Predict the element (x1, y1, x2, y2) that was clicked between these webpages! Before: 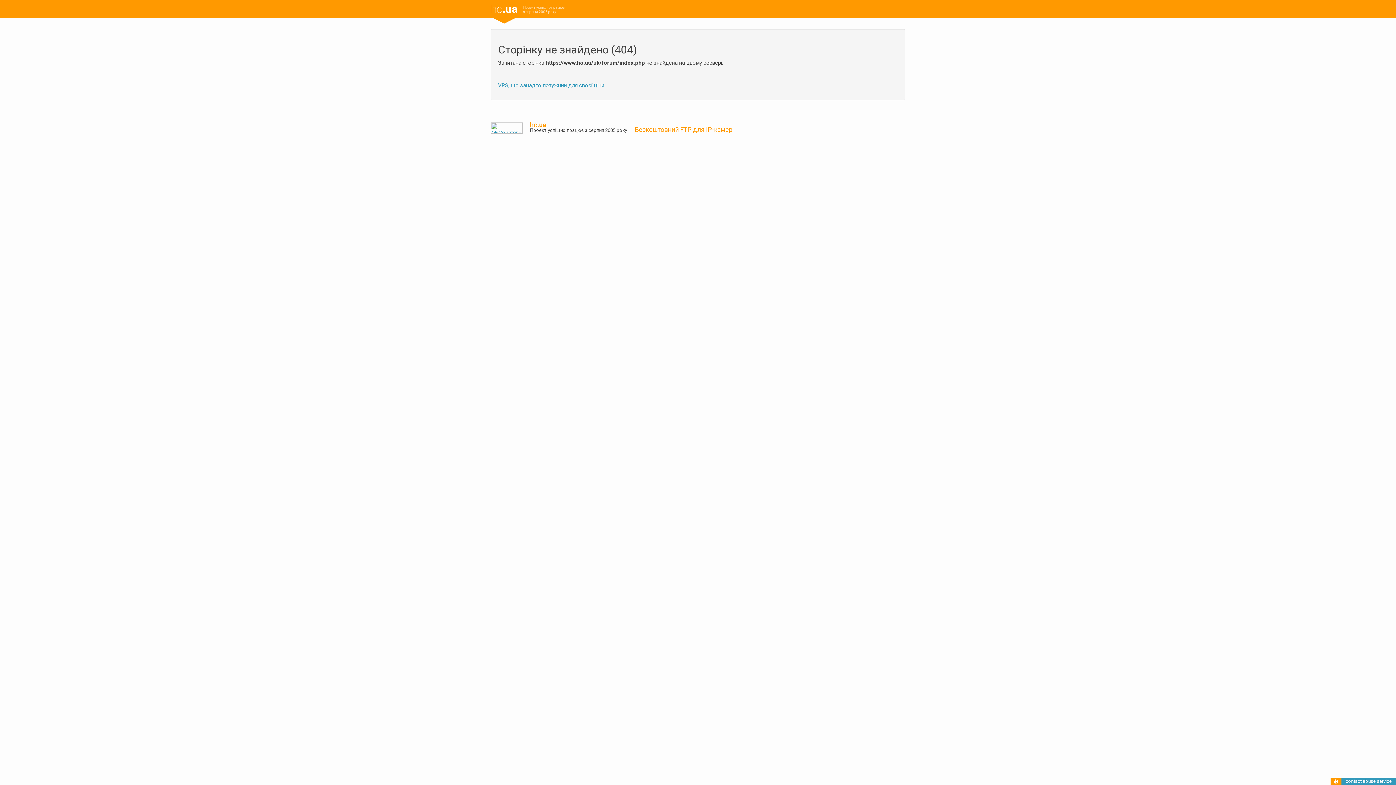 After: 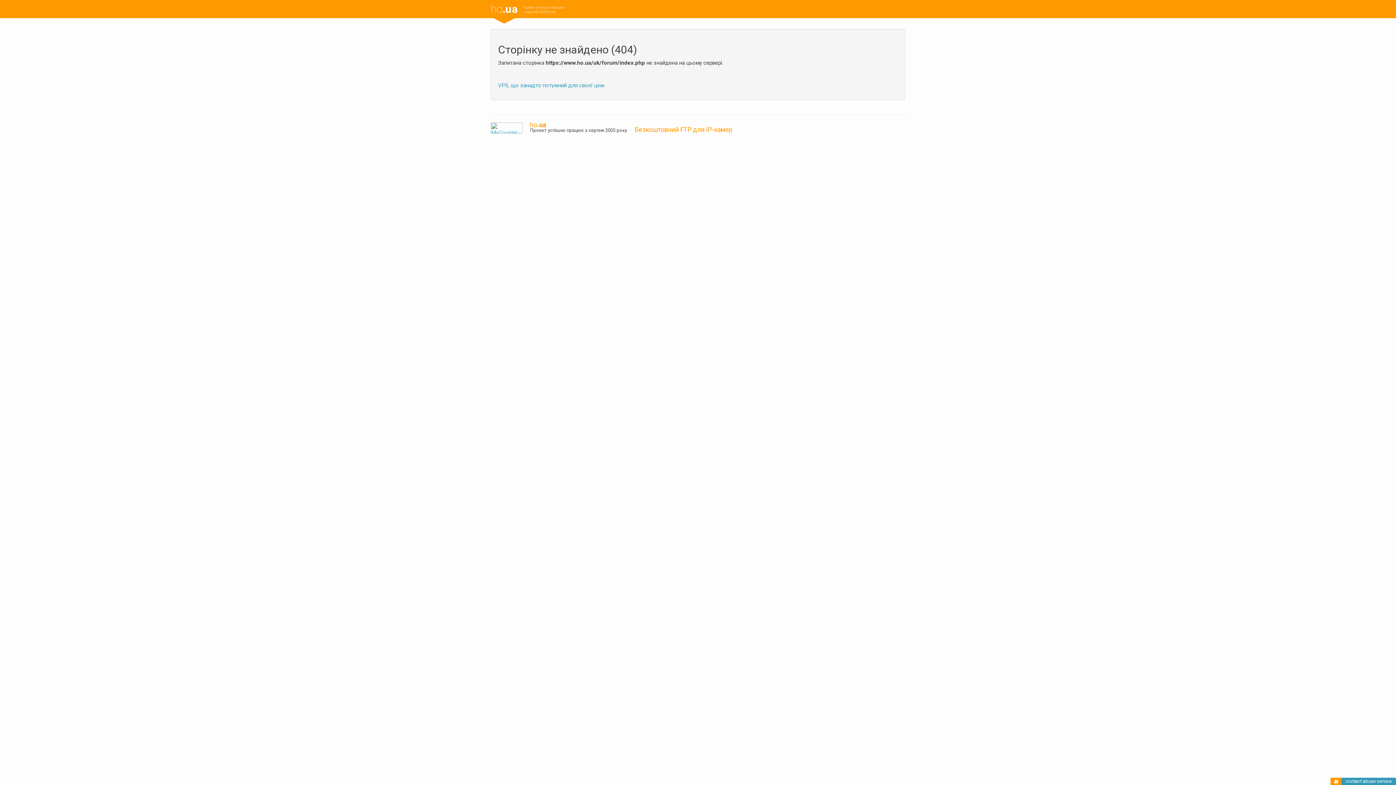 Action: bbox: (490, 124, 522, 131)